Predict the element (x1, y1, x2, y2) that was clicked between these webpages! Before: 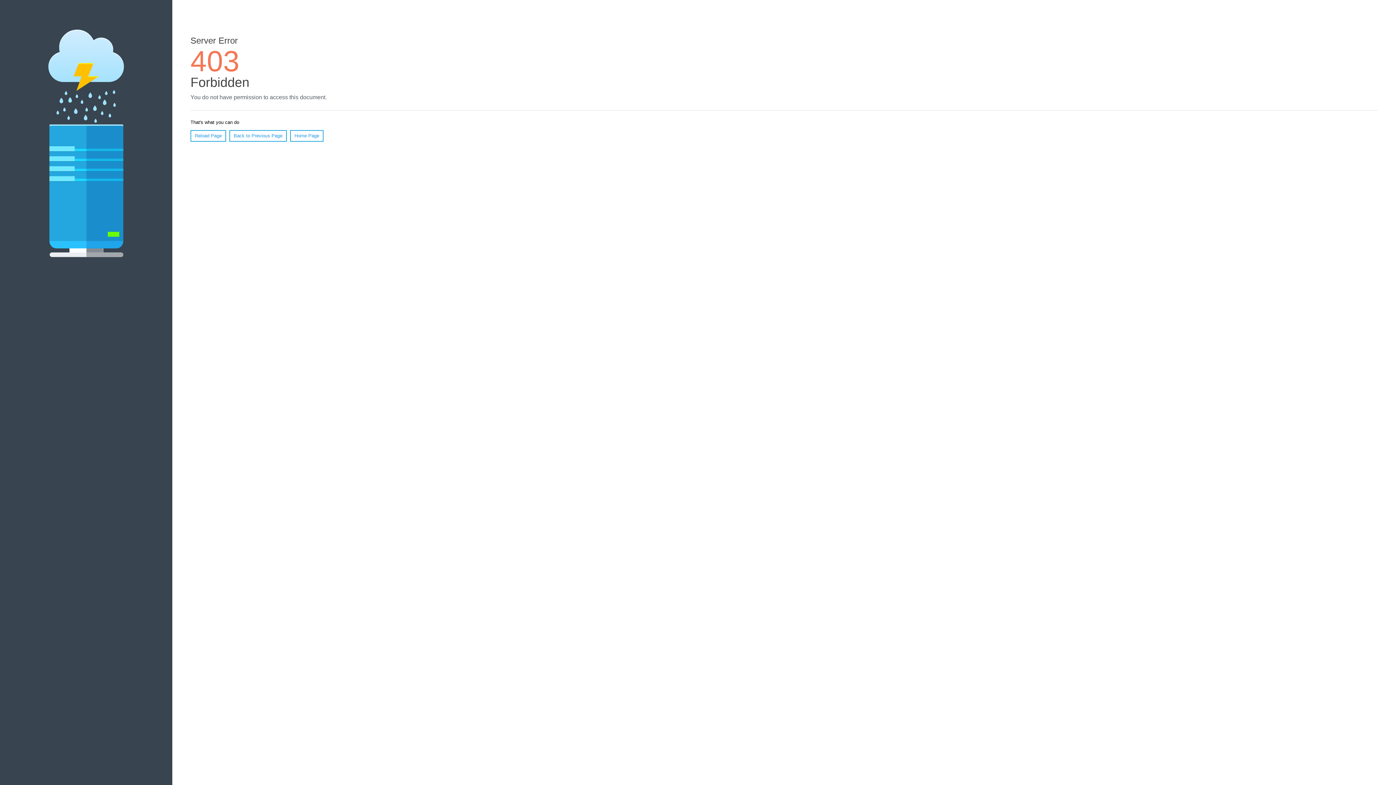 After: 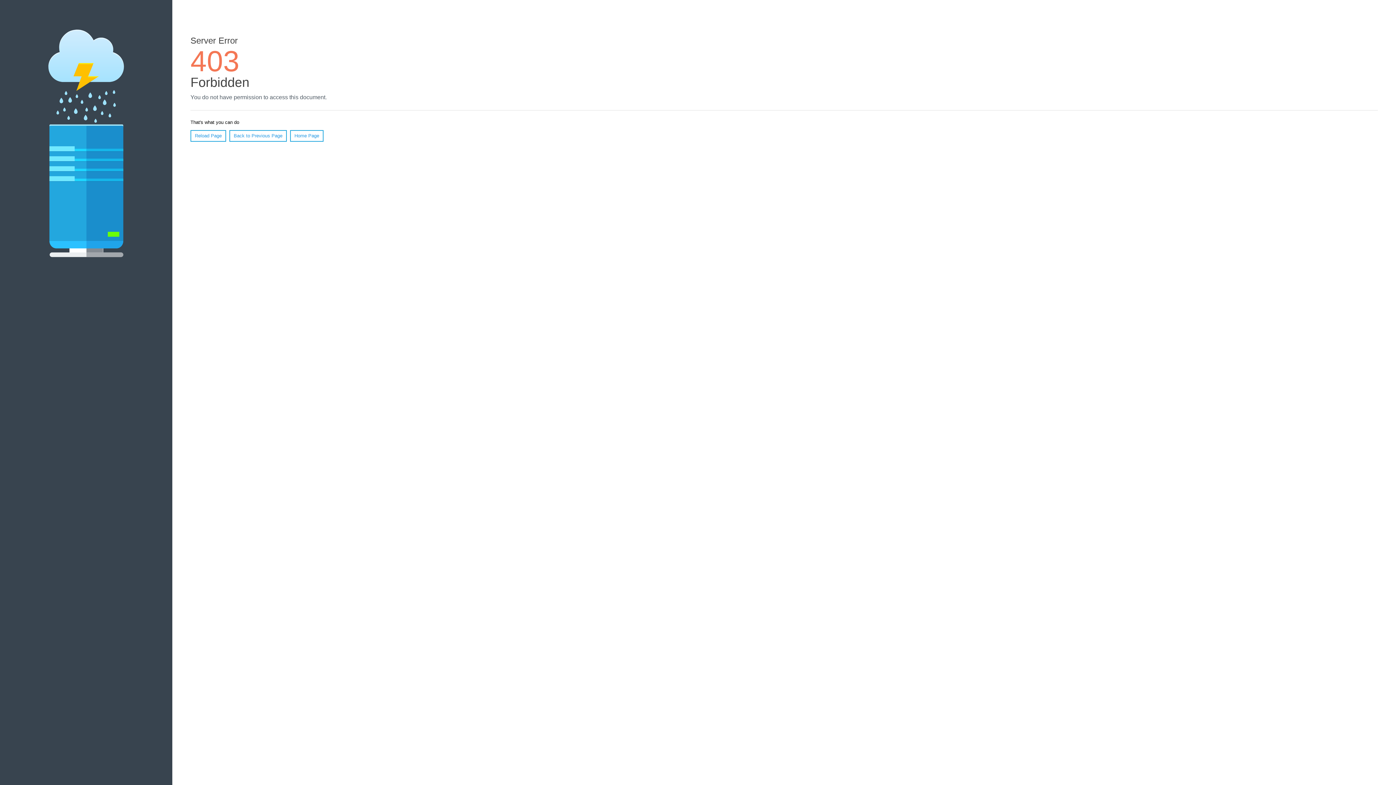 Action: bbox: (190, 130, 226, 141) label: Reload Page